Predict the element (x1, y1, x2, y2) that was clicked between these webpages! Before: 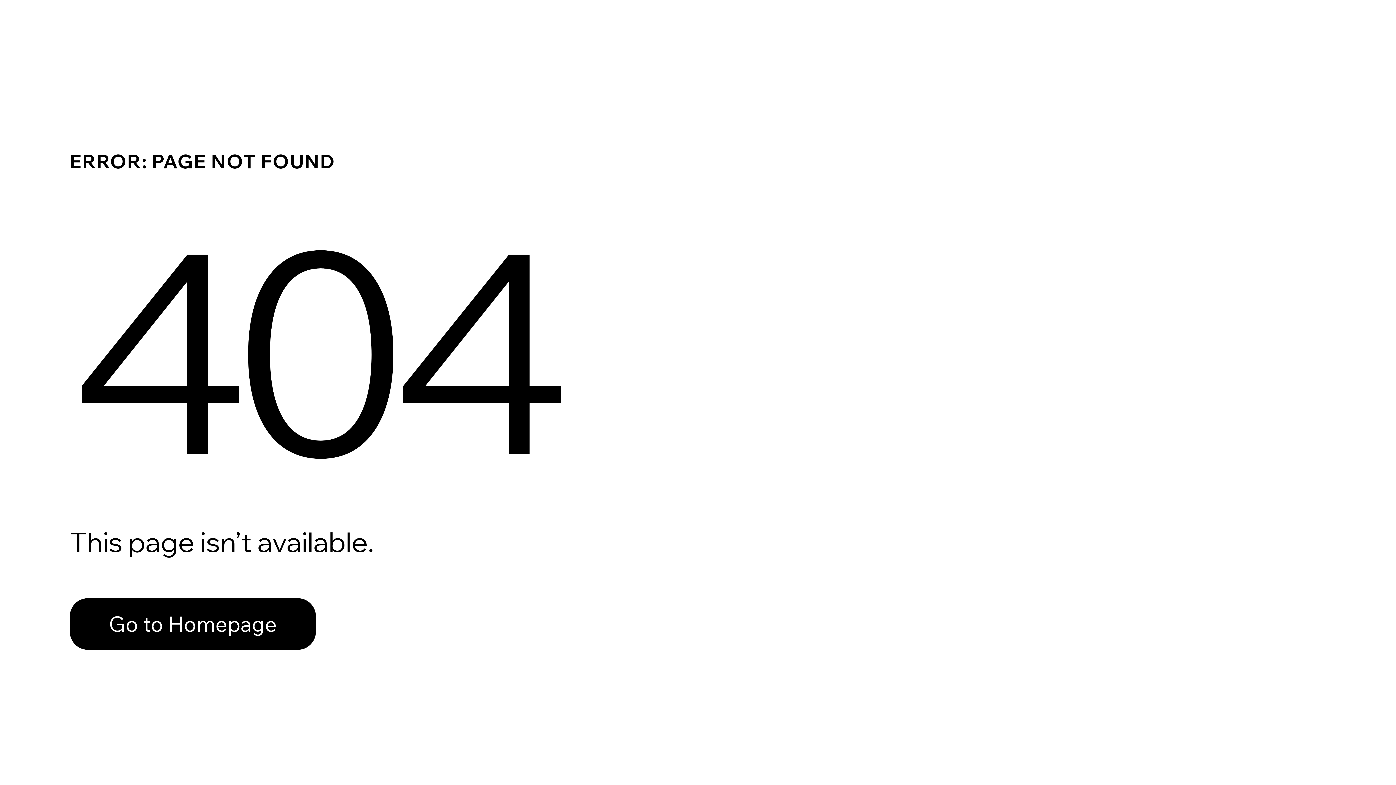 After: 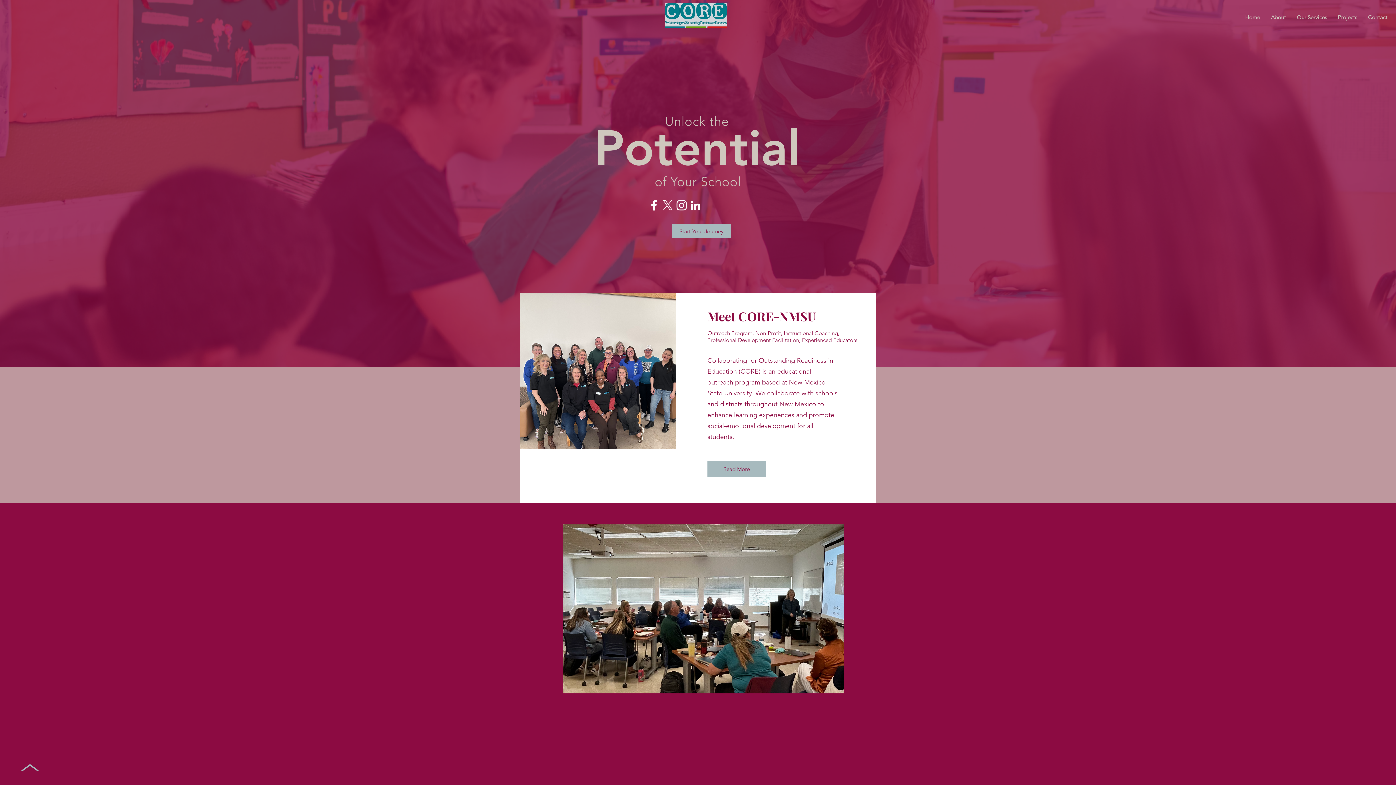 Action: label: Go to Homepage bbox: (69, 598, 316, 650)